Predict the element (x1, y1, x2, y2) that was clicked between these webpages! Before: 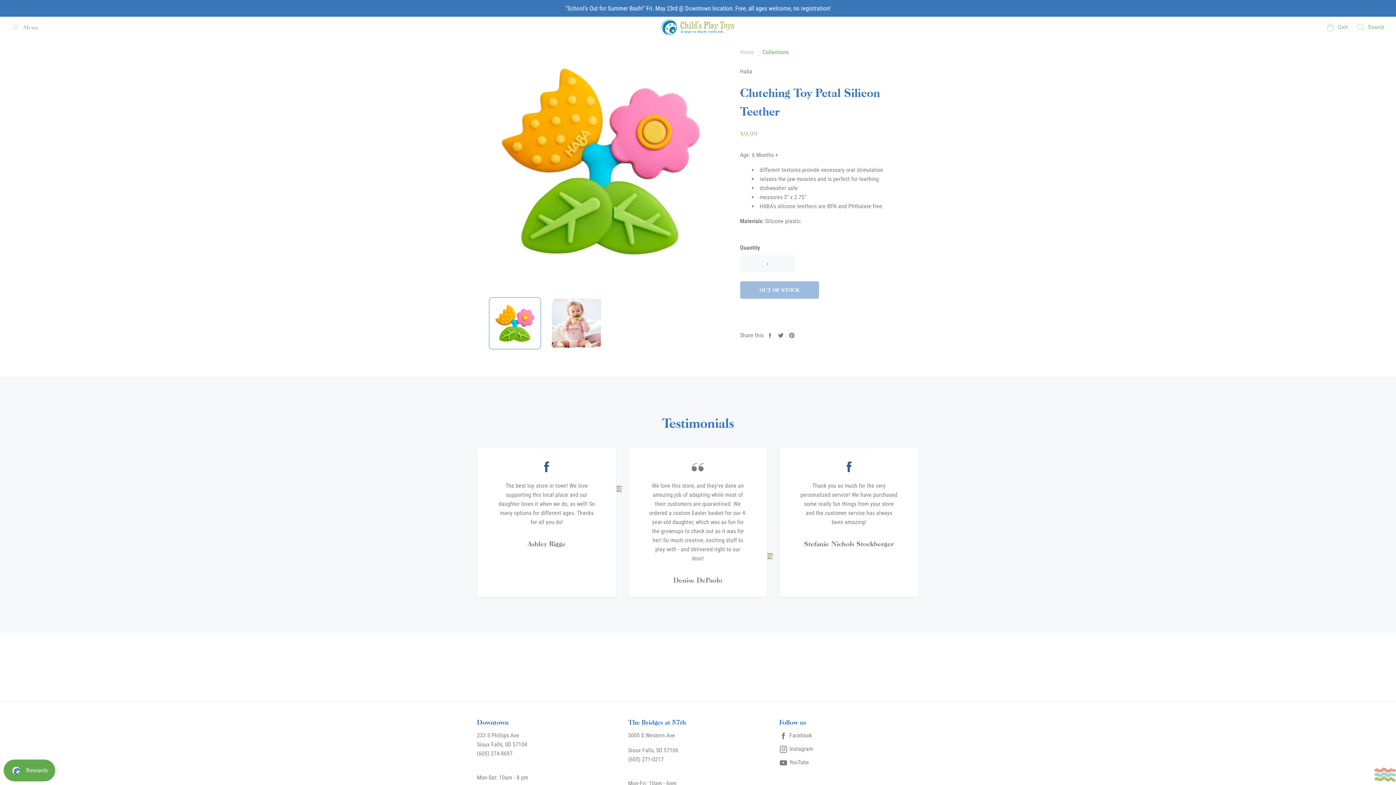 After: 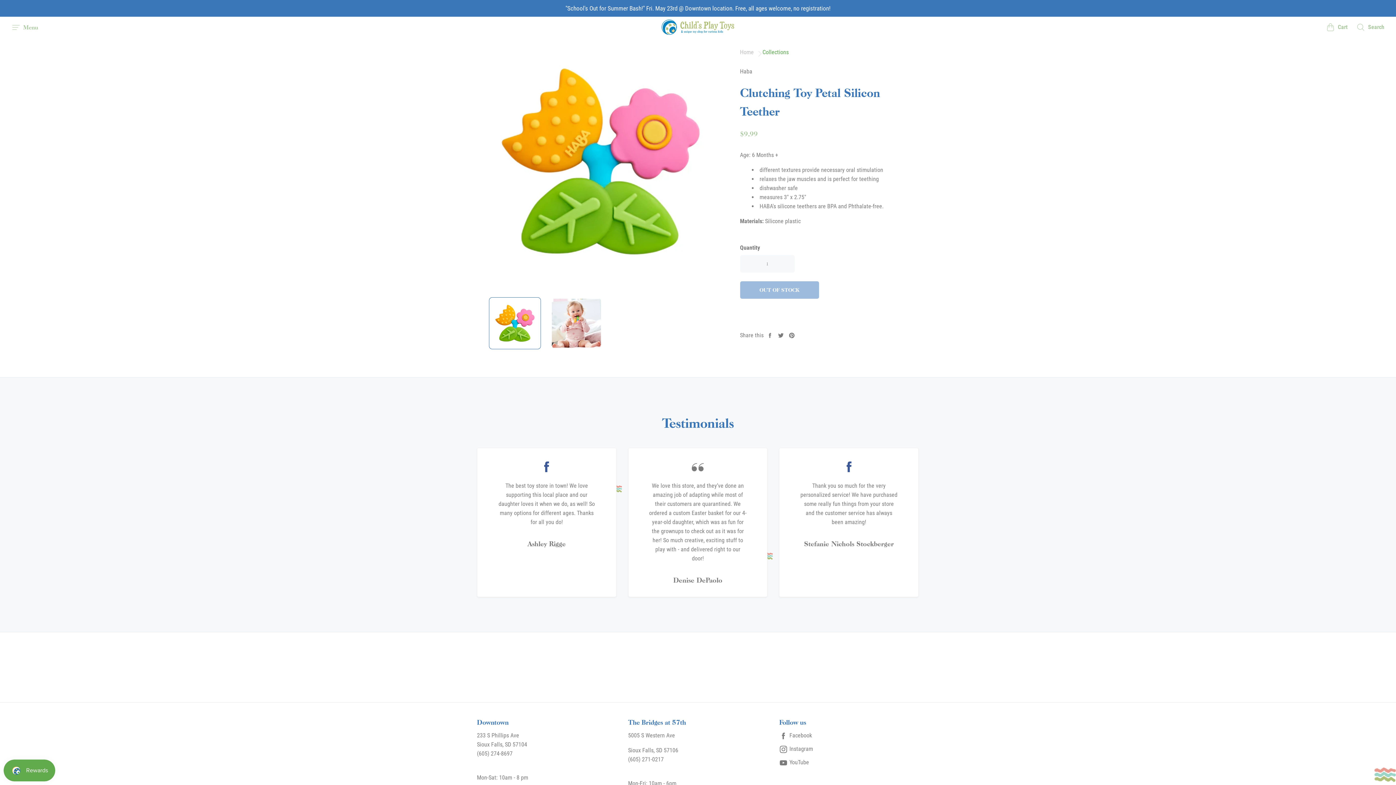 Action: label: "School's Out for Summer Bash!" Fri. May 23rd @ Downtown location. Free, all ages welcome, no registration! bbox: (0, 0, 1396, 16)